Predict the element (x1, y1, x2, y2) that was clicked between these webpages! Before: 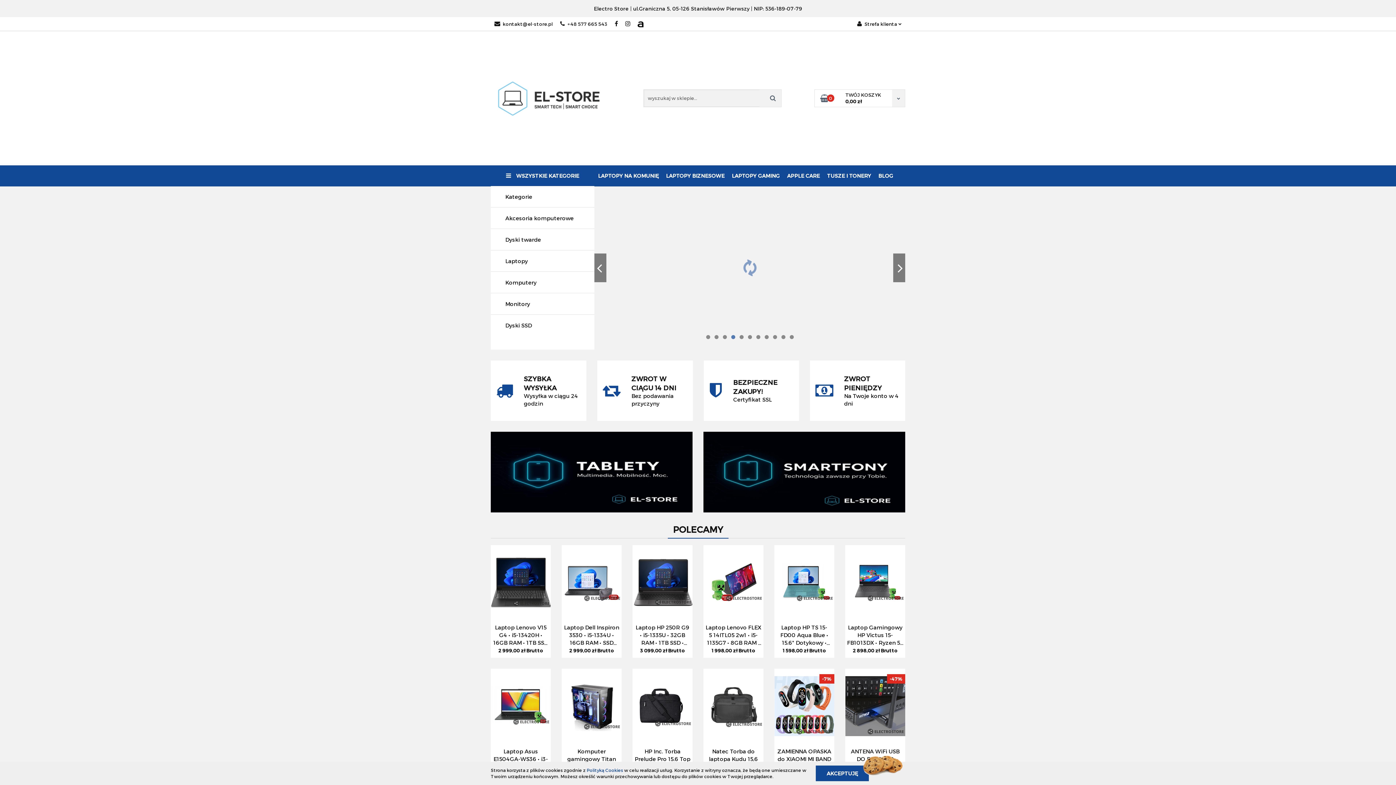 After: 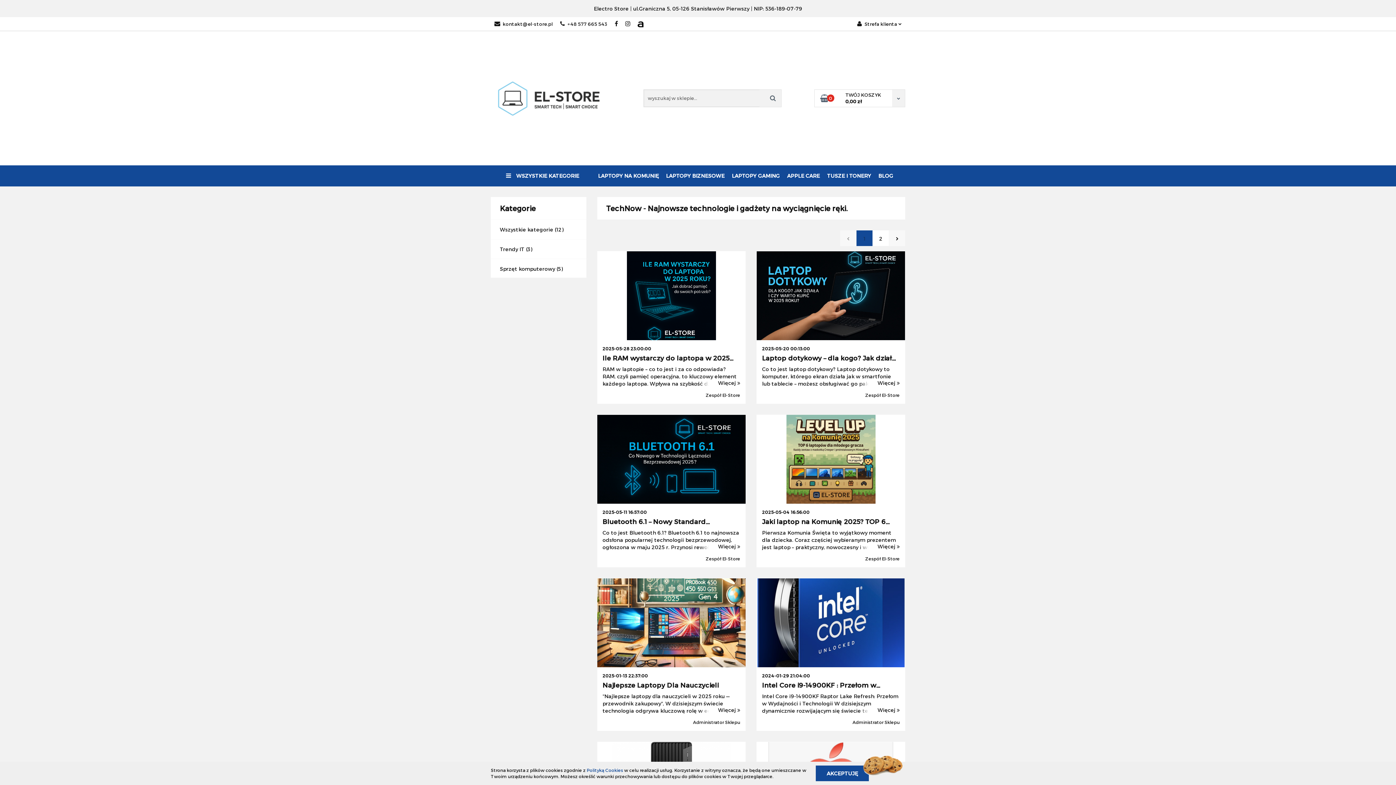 Action: bbox: (874, 165, 897, 186) label: BLOG